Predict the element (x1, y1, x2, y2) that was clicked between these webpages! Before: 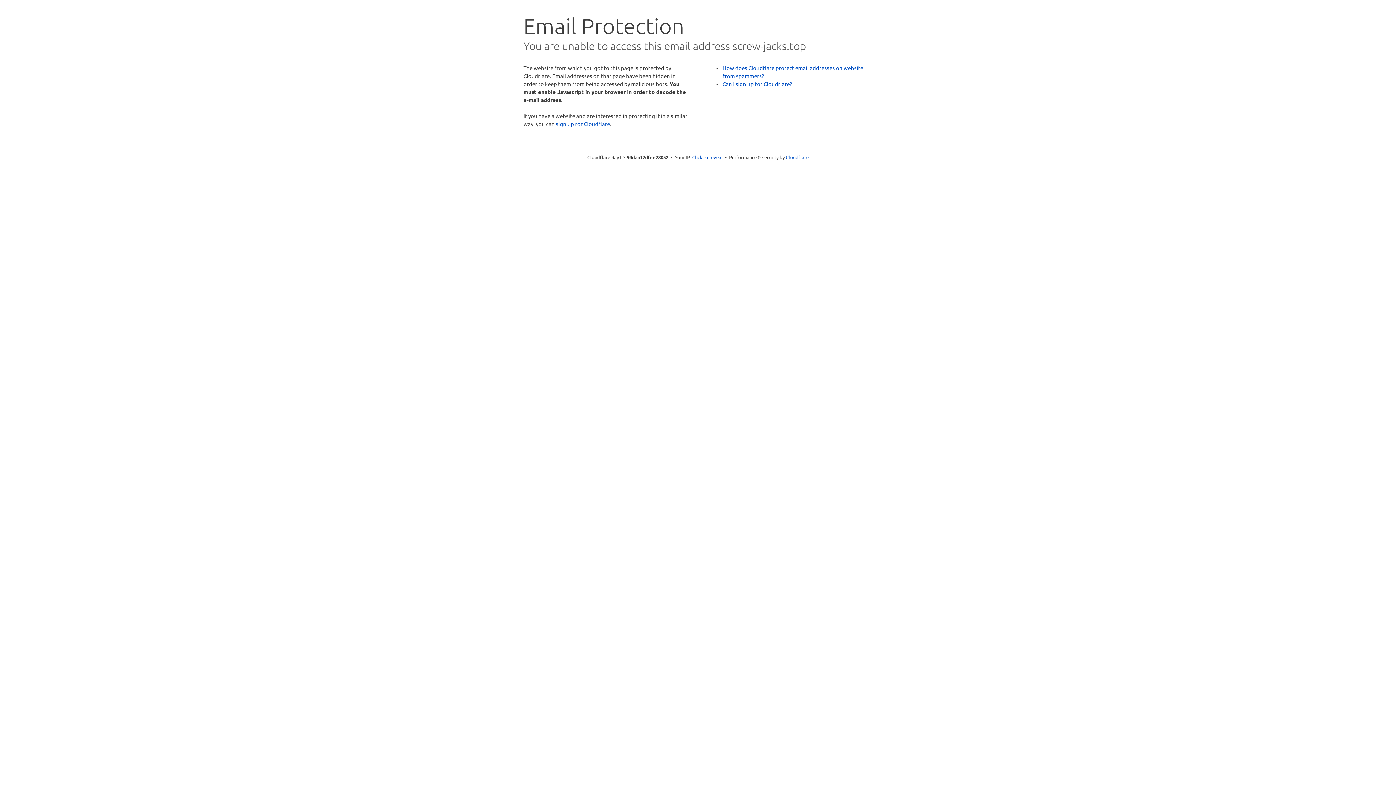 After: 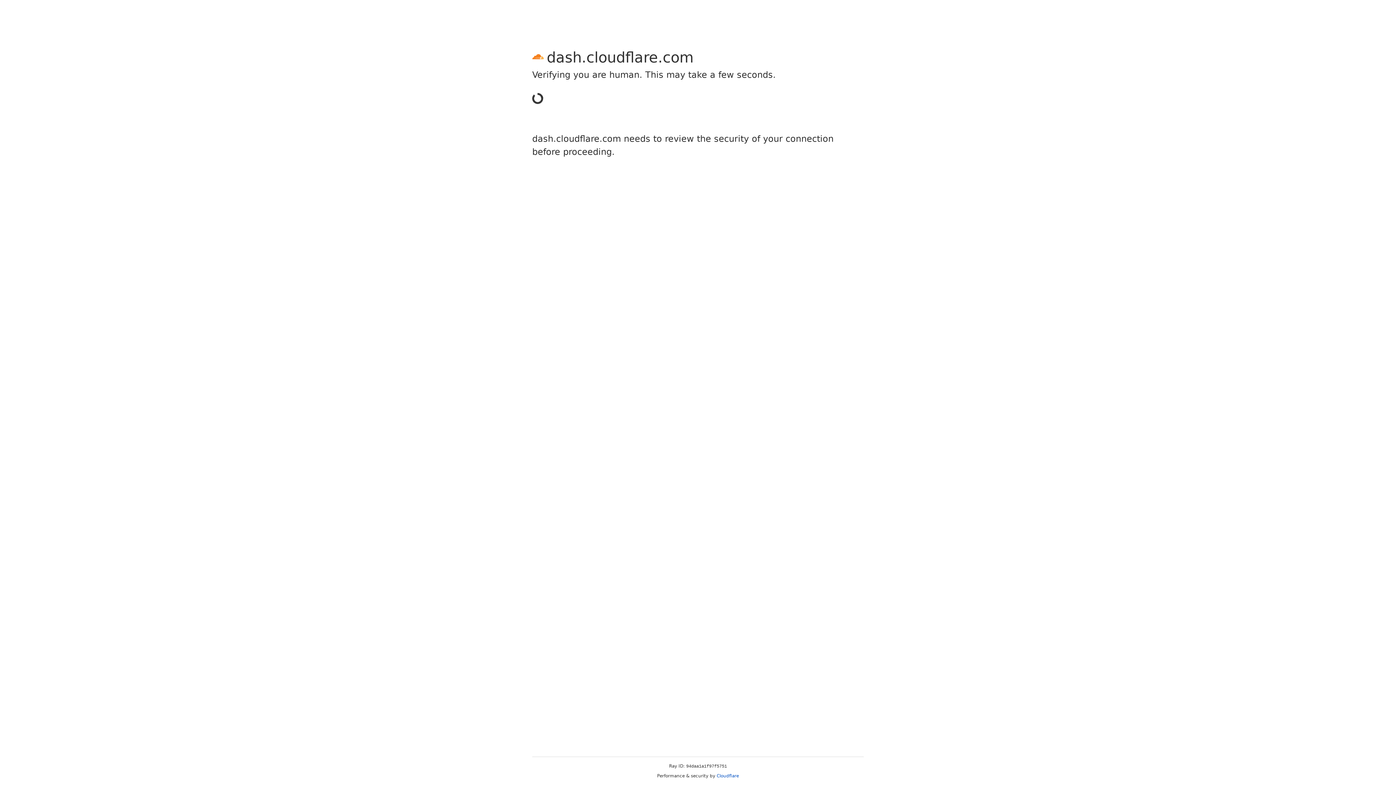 Action: bbox: (556, 120, 610, 127) label: sign up for Cloudflare